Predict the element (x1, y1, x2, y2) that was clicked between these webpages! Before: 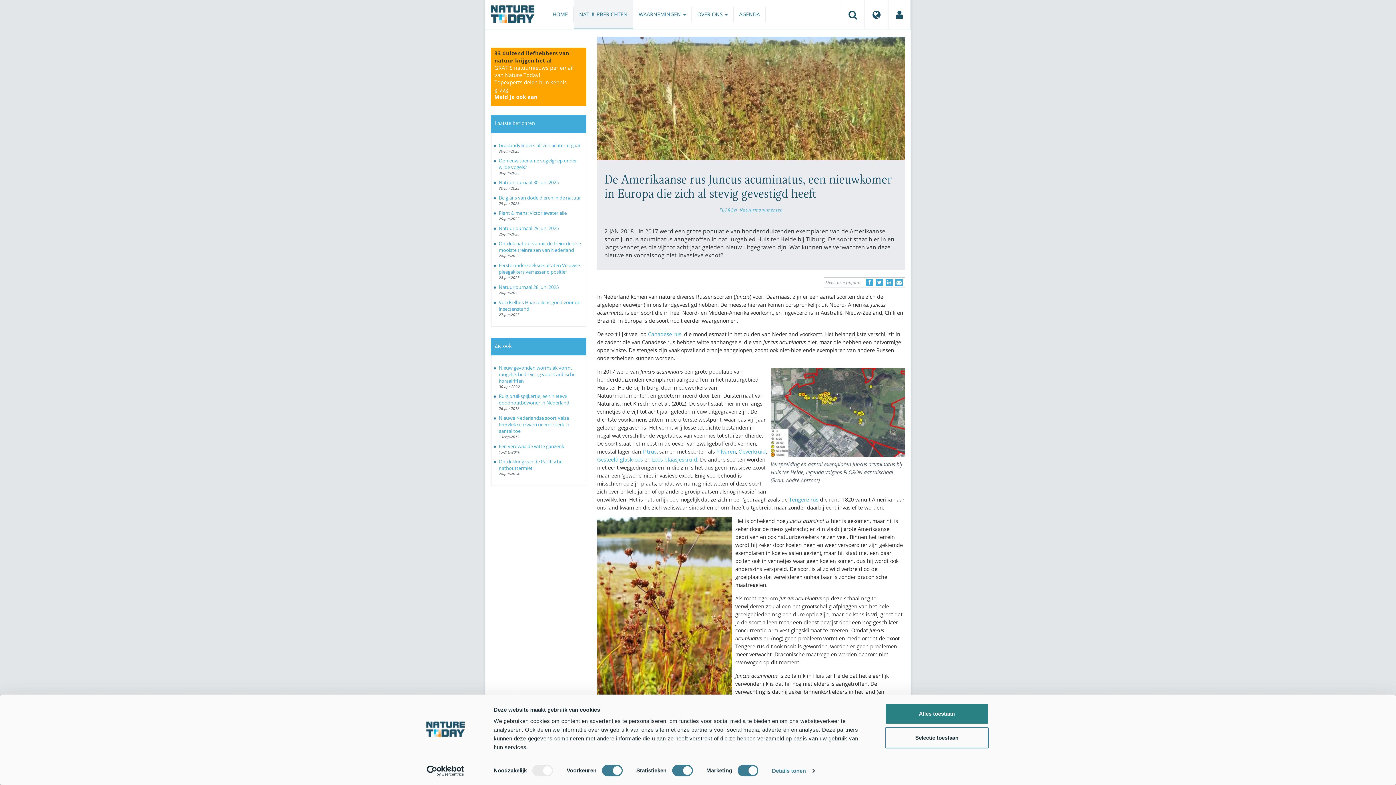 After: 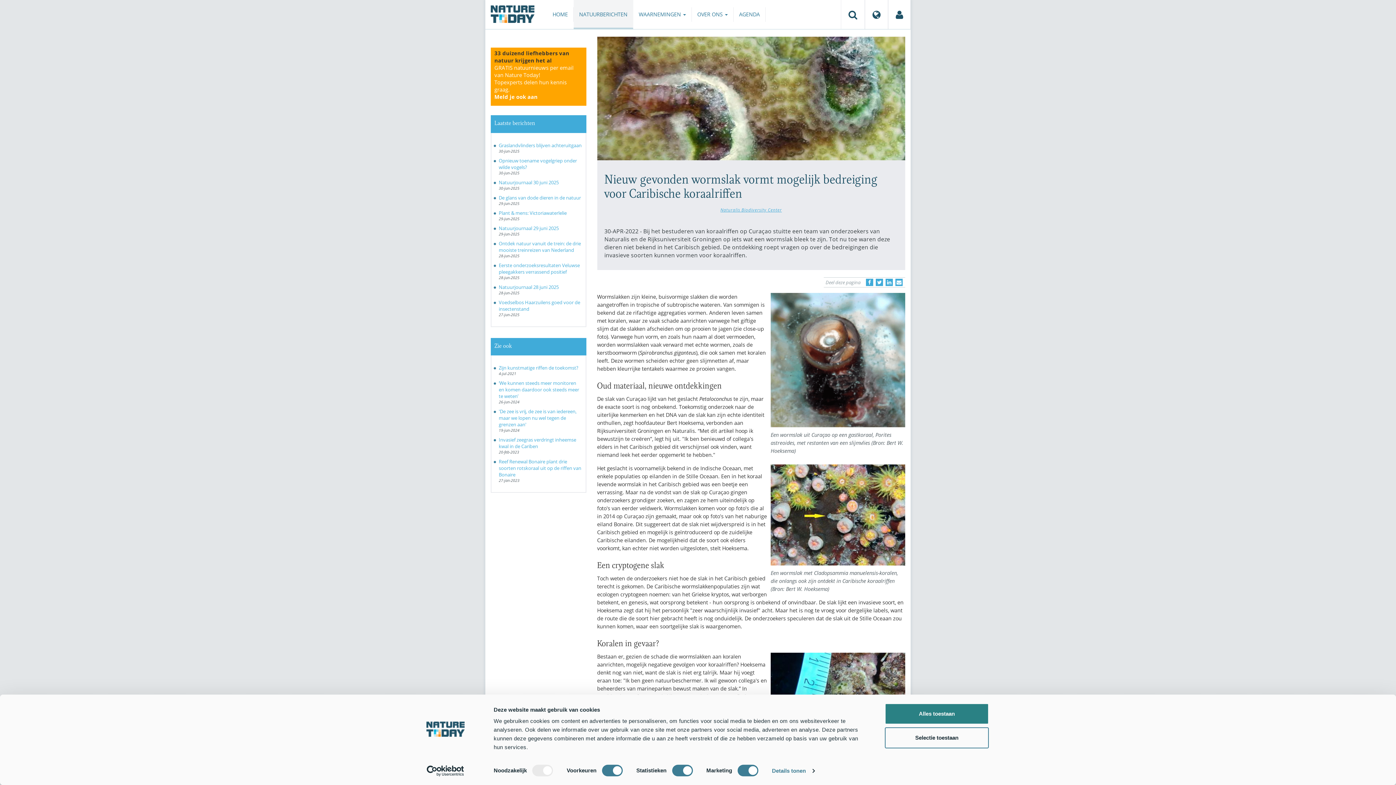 Action: label: Nieuw gevonden wormslak vormt mogelijk bedreiging voor Caribische koraalriffen bbox: (498, 364, 575, 384)